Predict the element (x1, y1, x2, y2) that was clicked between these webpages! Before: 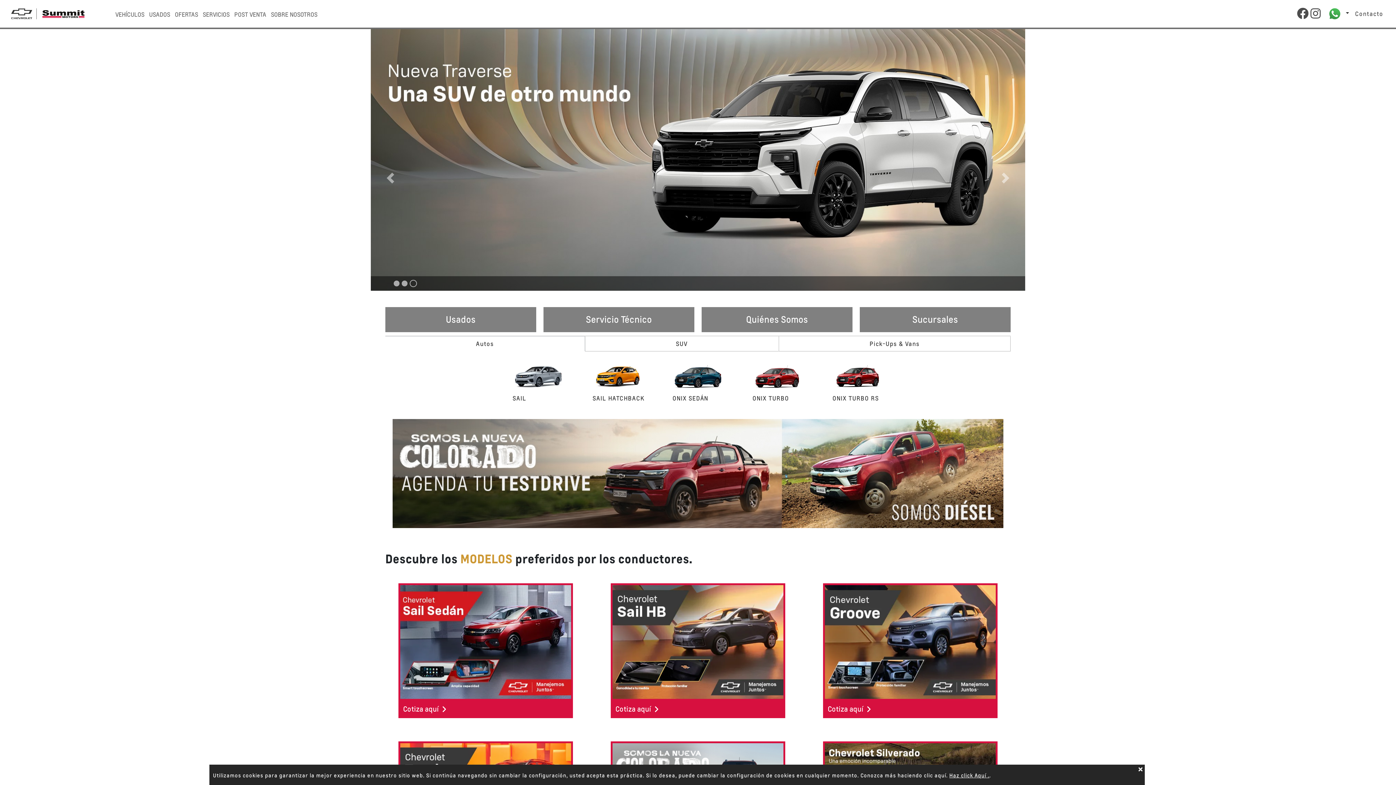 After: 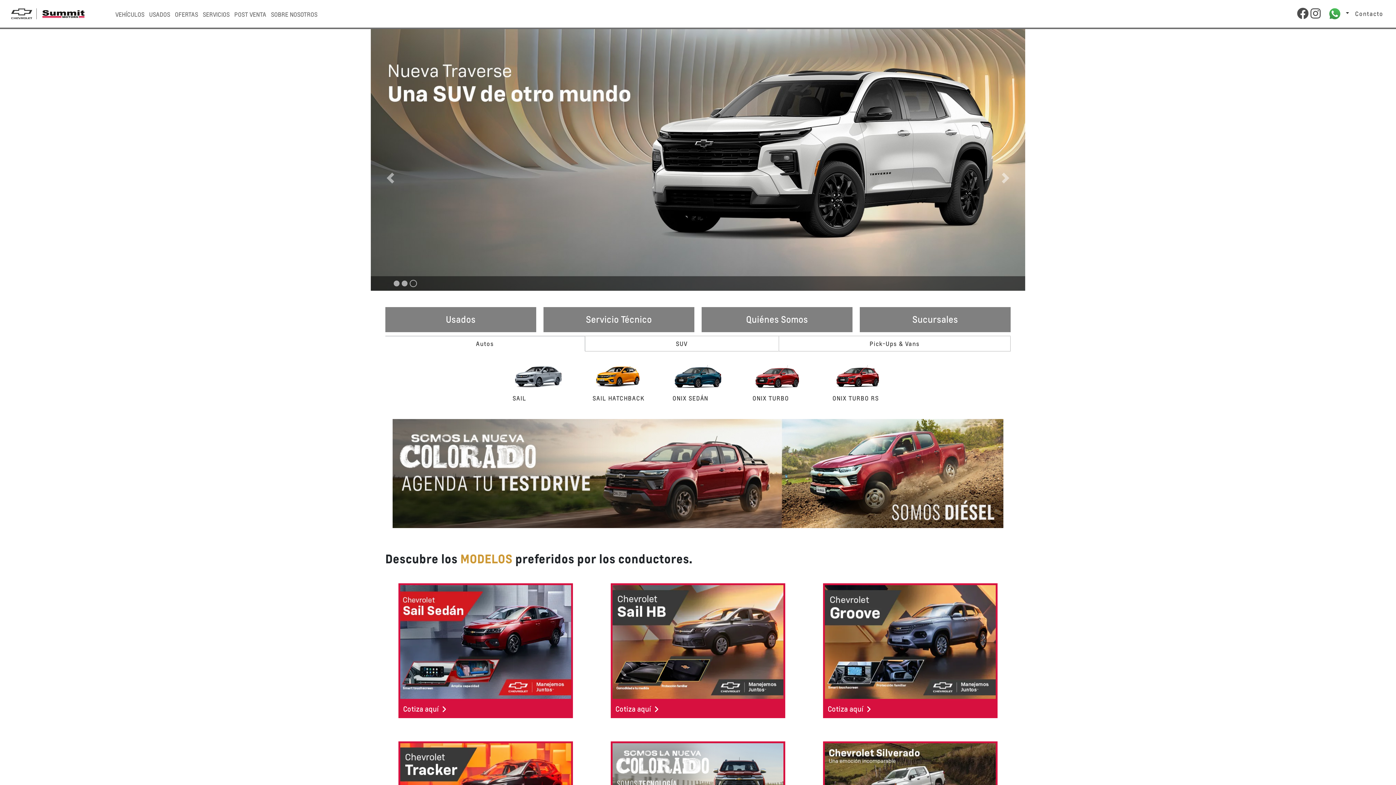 Action: bbox: (1137, 765, 1145, 774) label: Close Cookie Disclaimer